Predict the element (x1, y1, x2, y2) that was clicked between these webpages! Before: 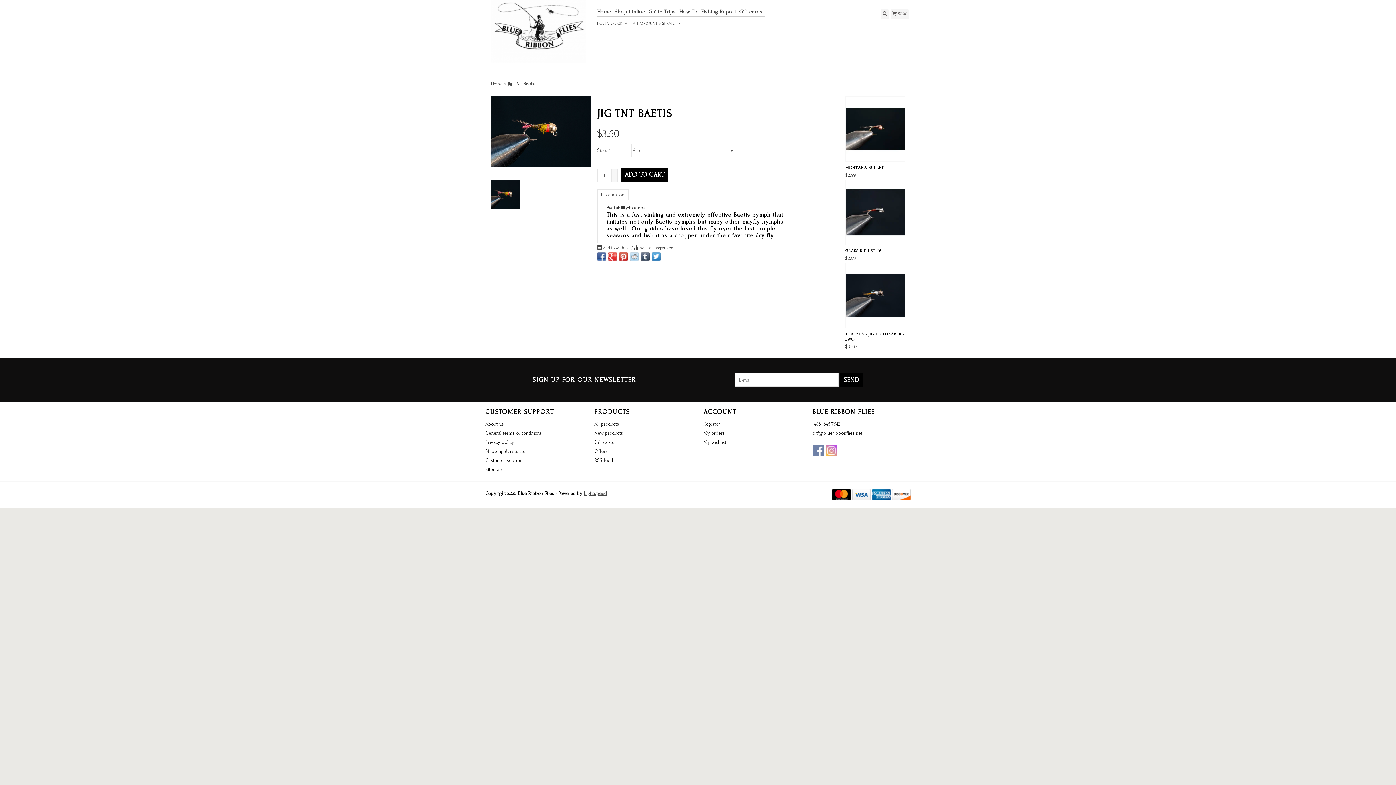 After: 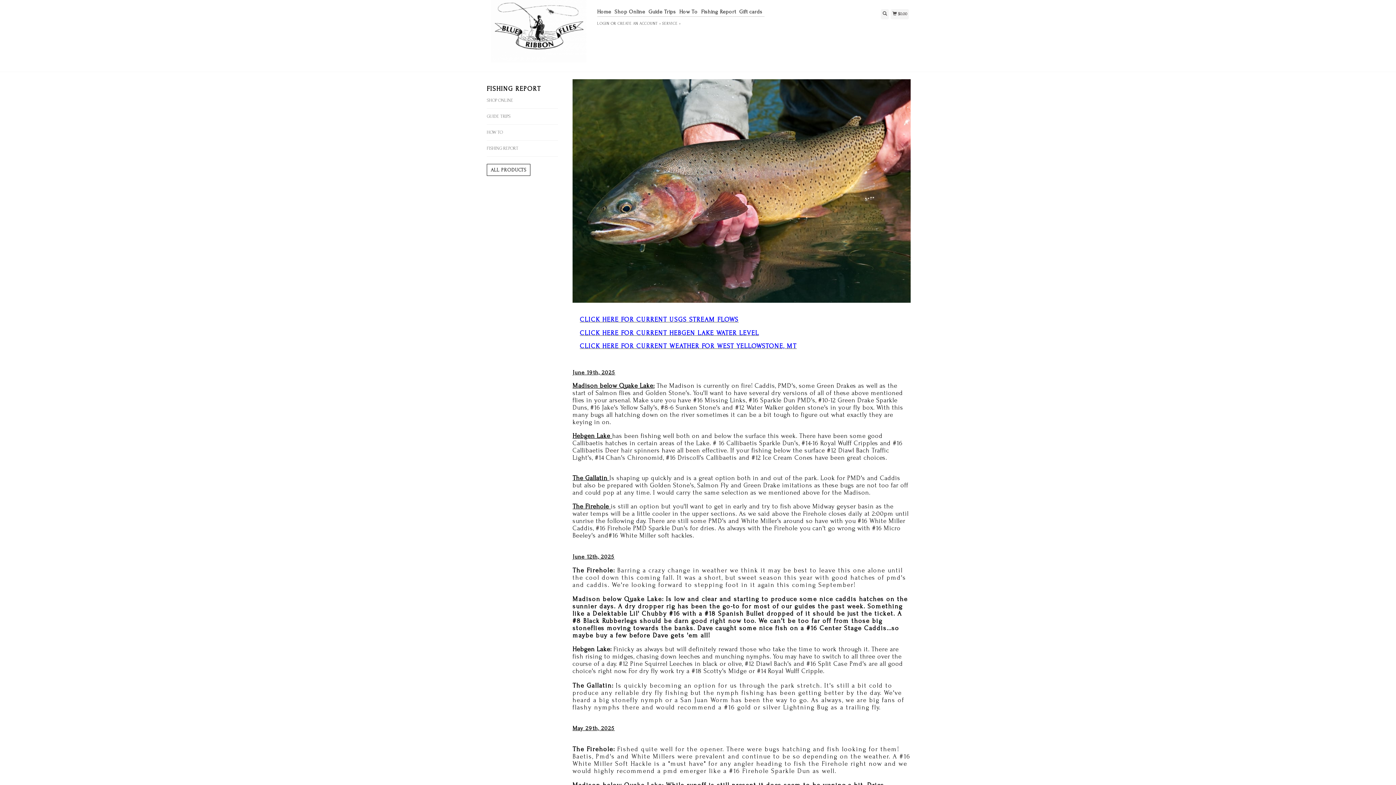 Action: bbox: (701, 7, 738, 16) label: Fishing Report